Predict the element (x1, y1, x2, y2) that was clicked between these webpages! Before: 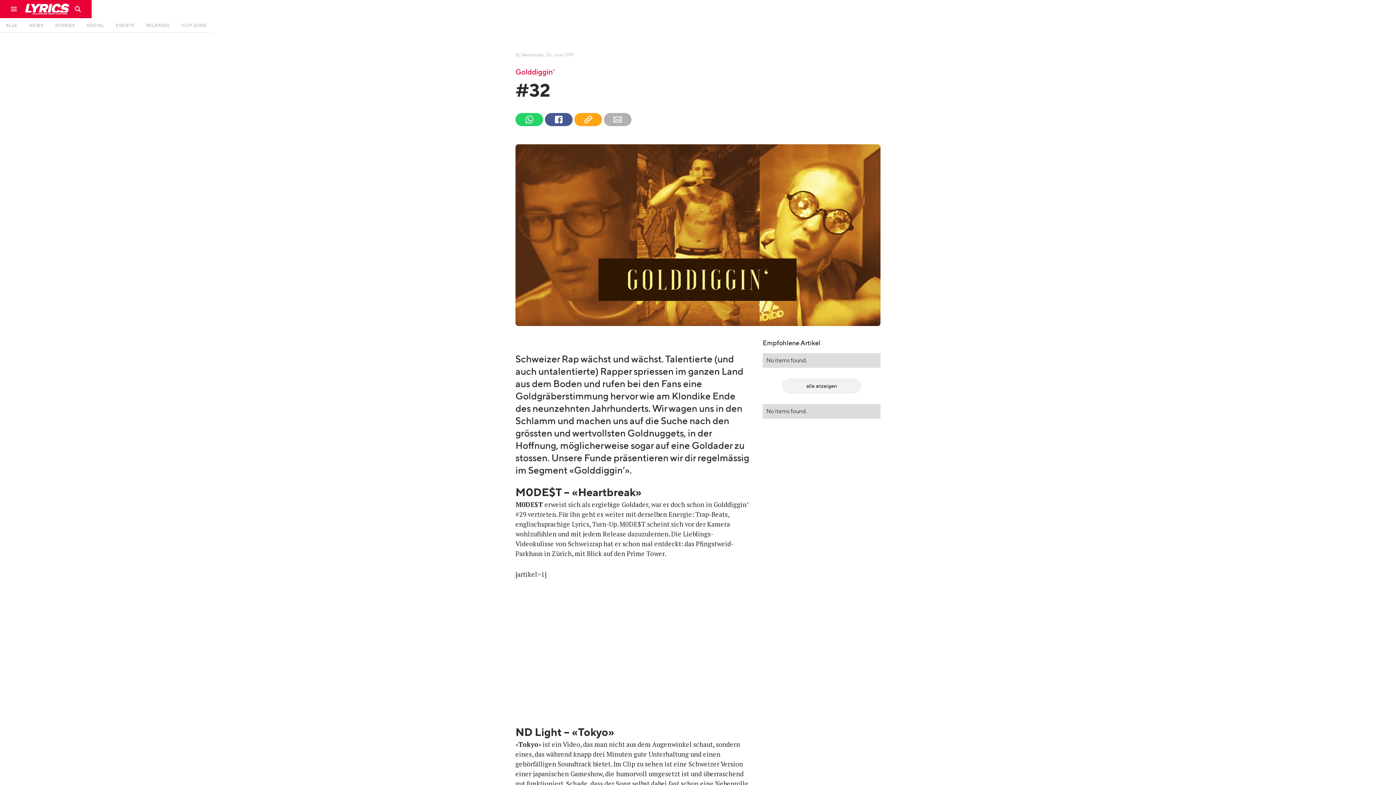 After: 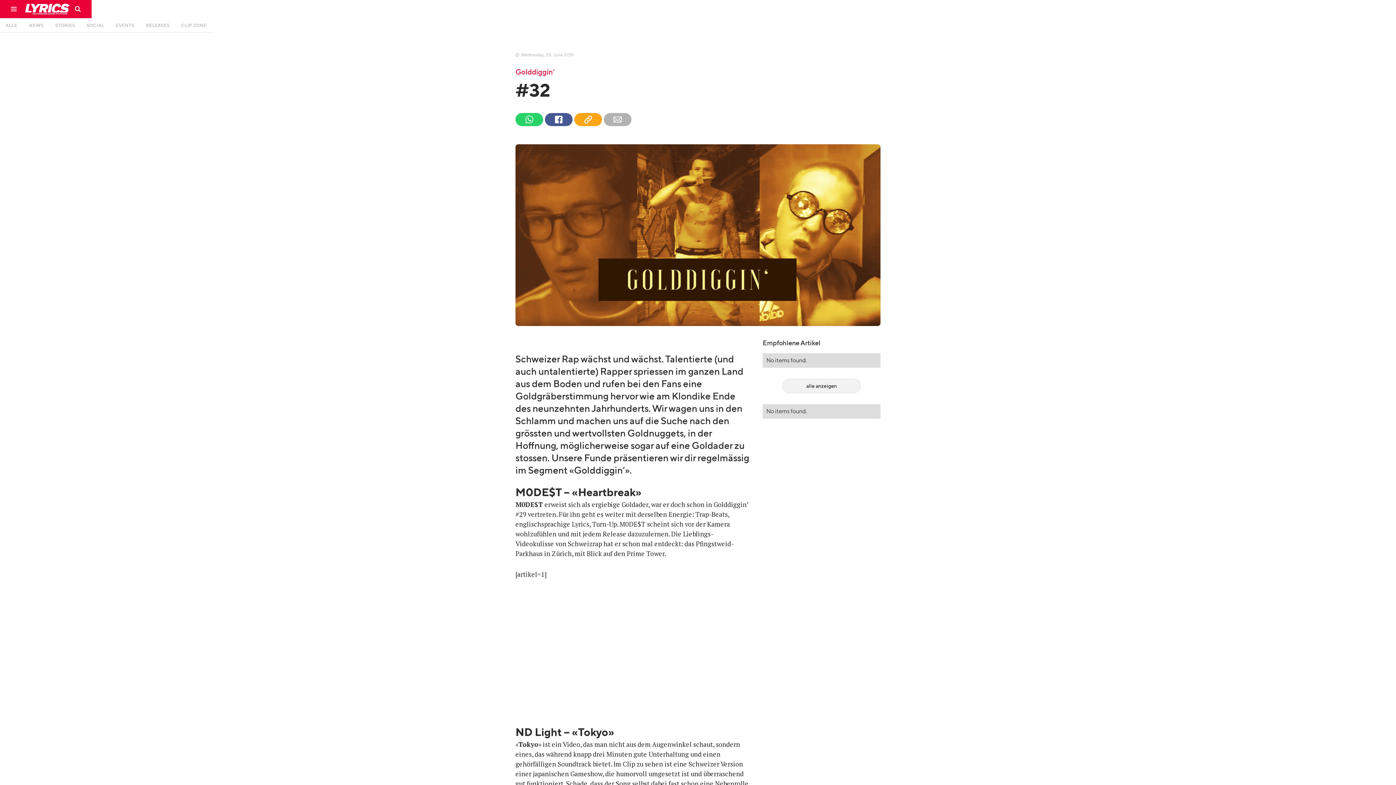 Action: bbox: (10, 0, 20, 18)